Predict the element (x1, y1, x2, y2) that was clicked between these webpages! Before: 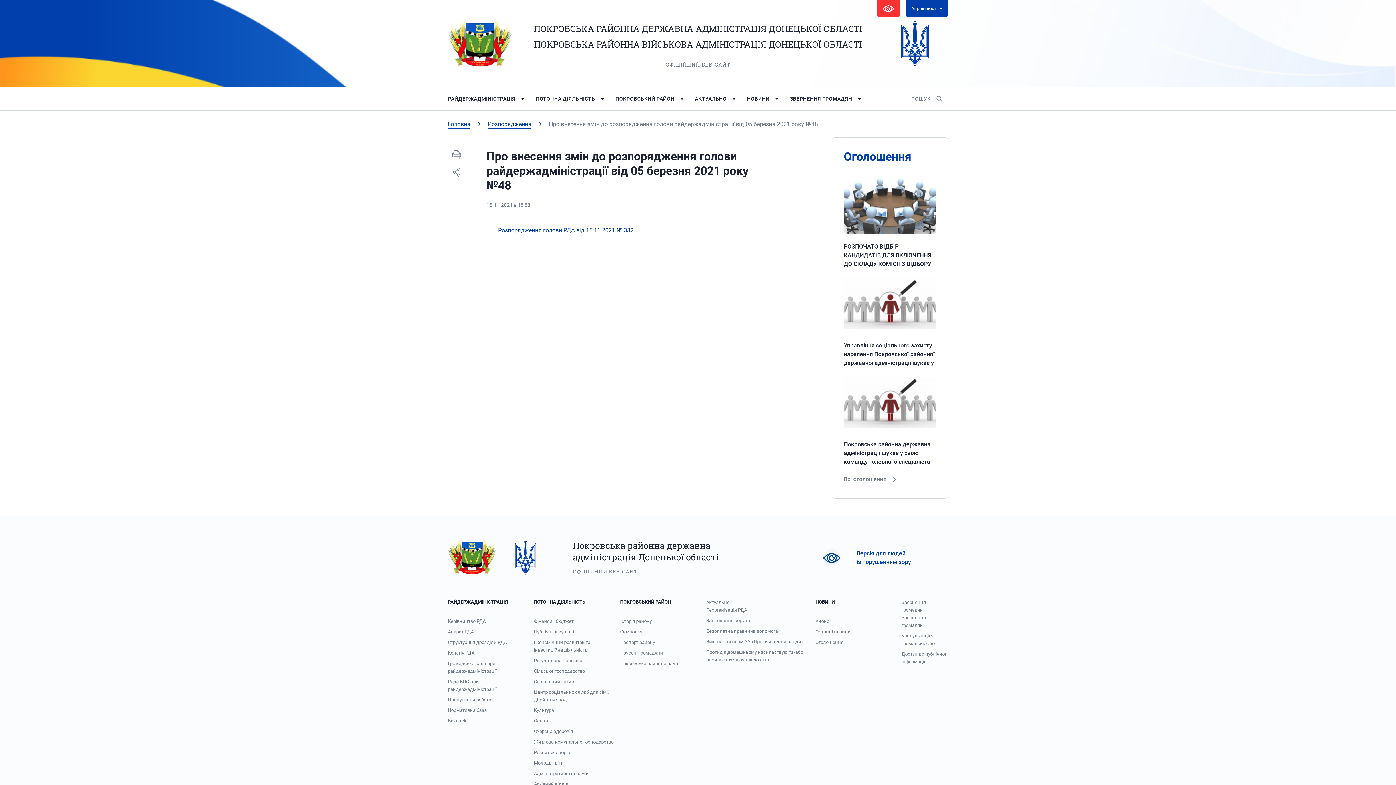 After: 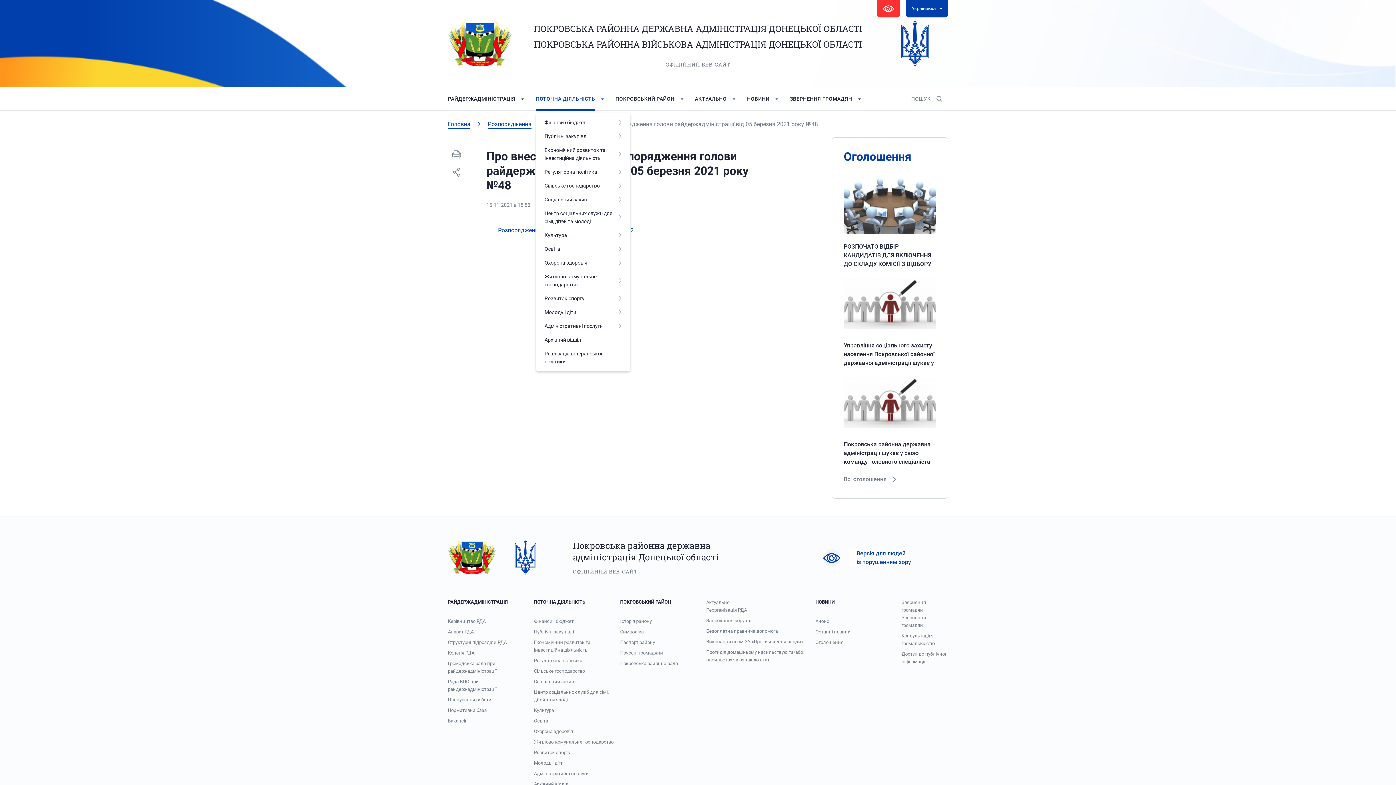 Action: bbox: (536, 87, 595, 110) label: ПОТОЧНА ДІЯЛЬНІСТЬ